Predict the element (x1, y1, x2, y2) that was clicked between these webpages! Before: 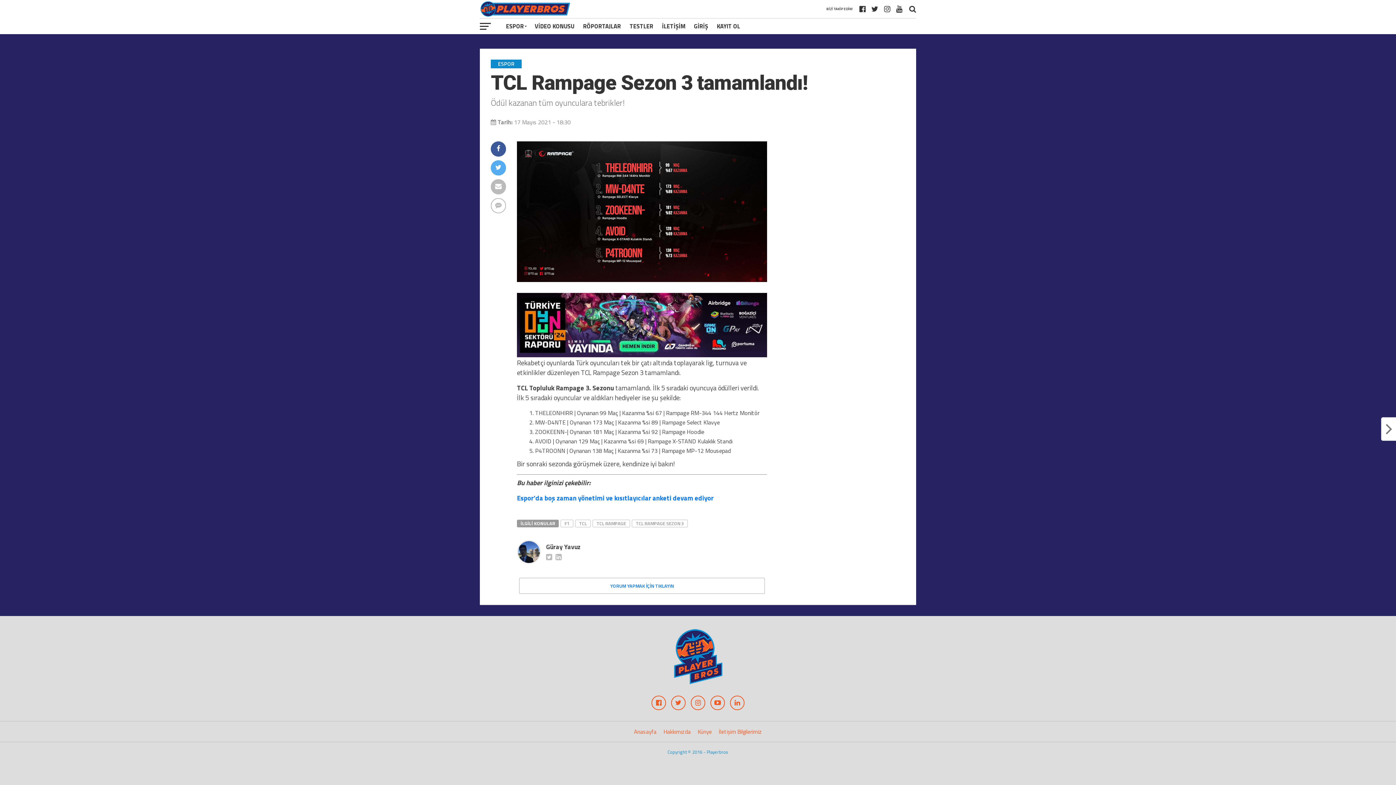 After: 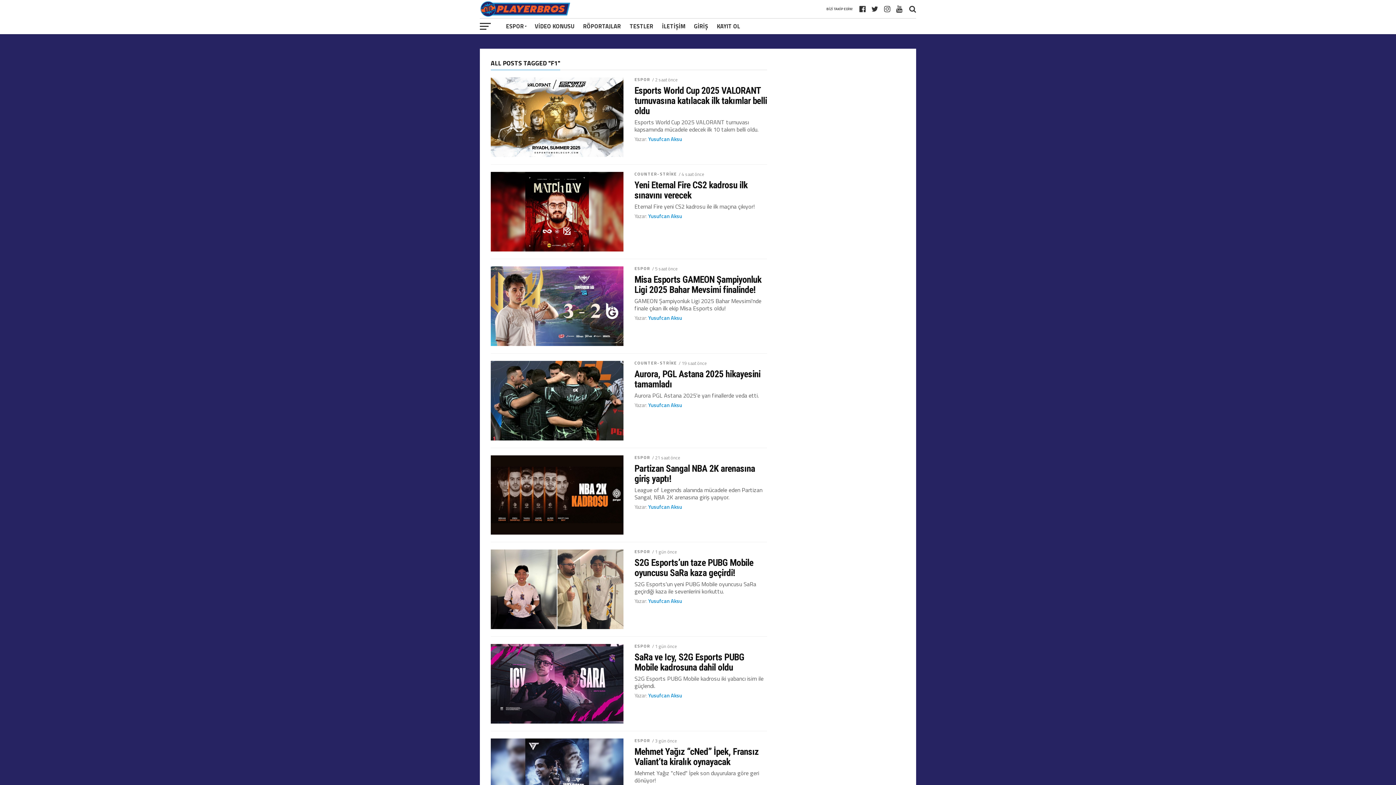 Action: label: F1 bbox: (560, 520, 573, 527)